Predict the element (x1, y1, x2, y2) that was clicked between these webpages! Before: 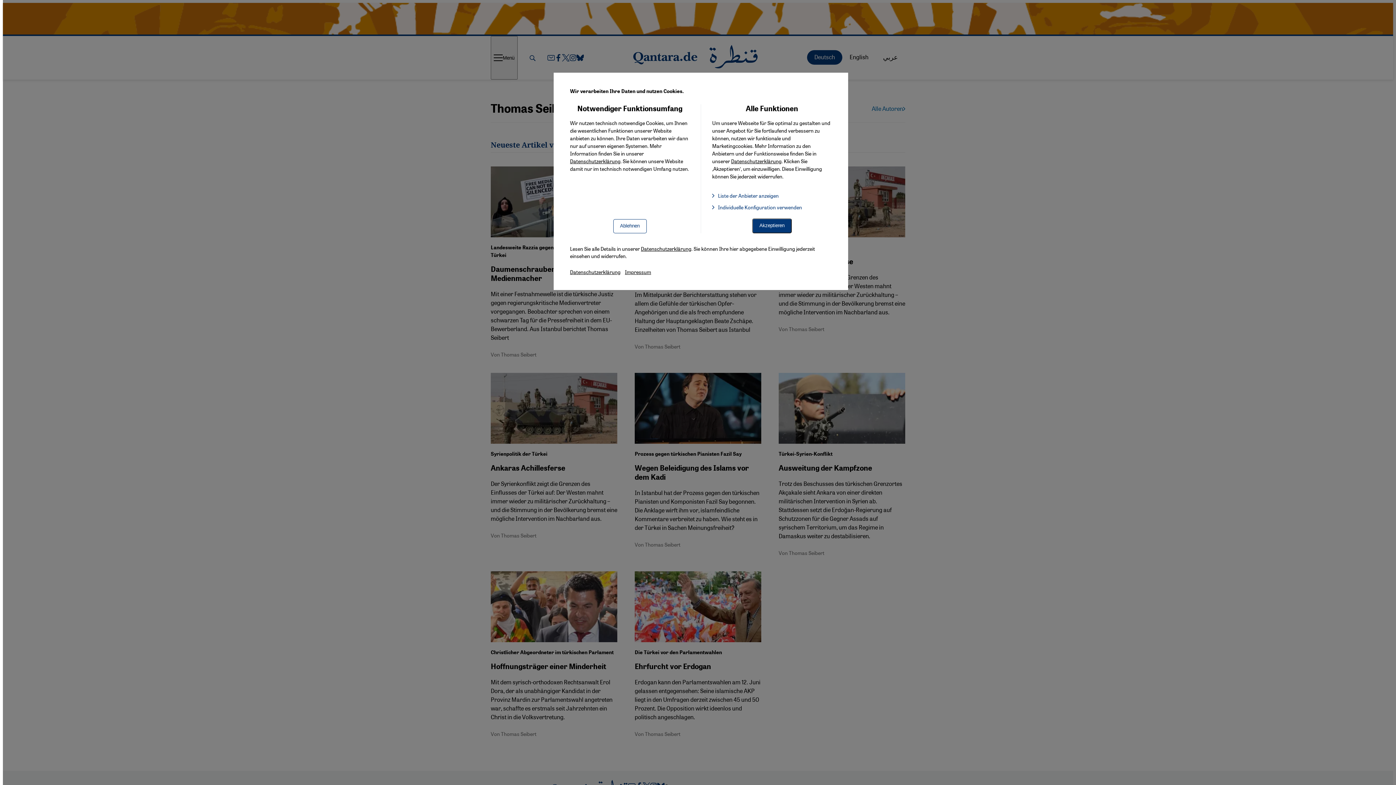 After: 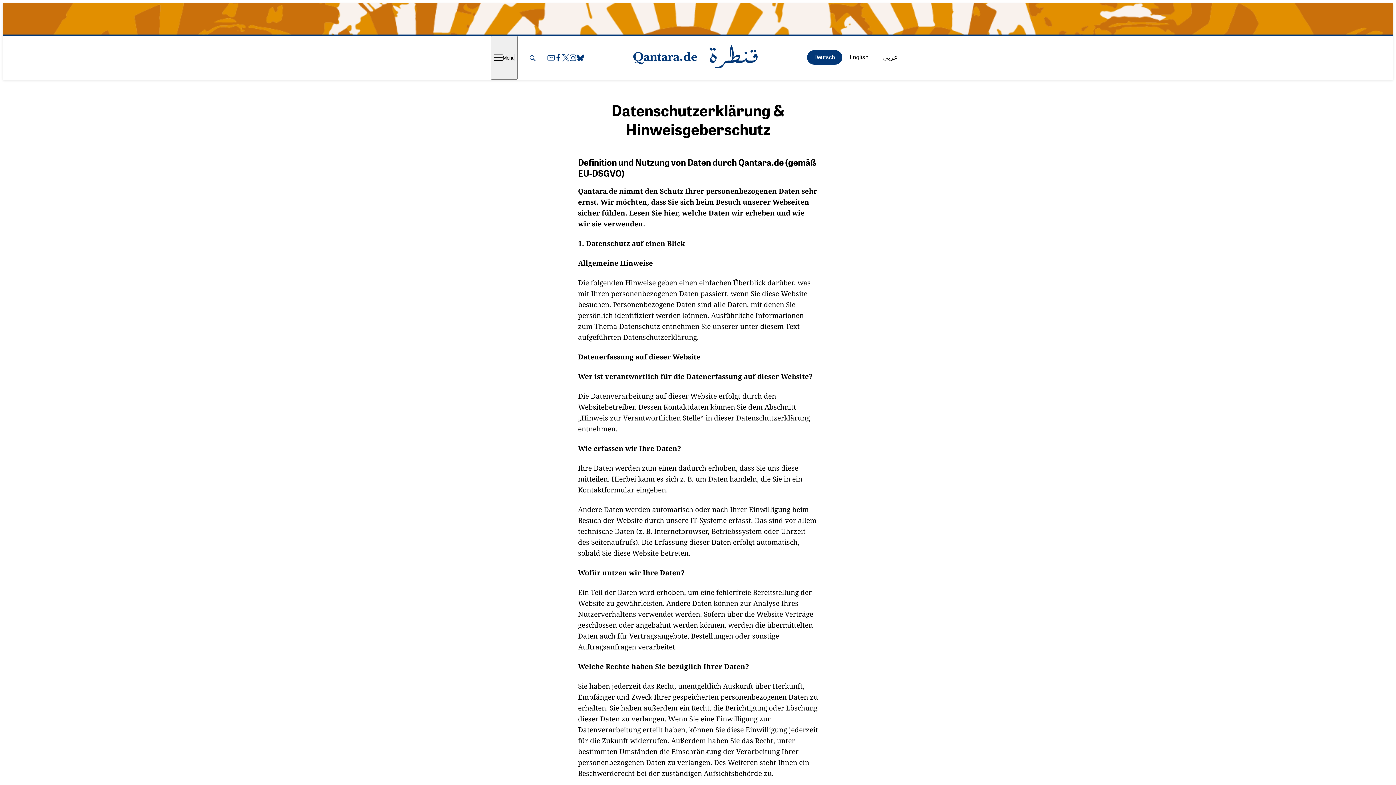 Action: label: Datenschutzerklärung bbox: (731, 157, 781, 164)